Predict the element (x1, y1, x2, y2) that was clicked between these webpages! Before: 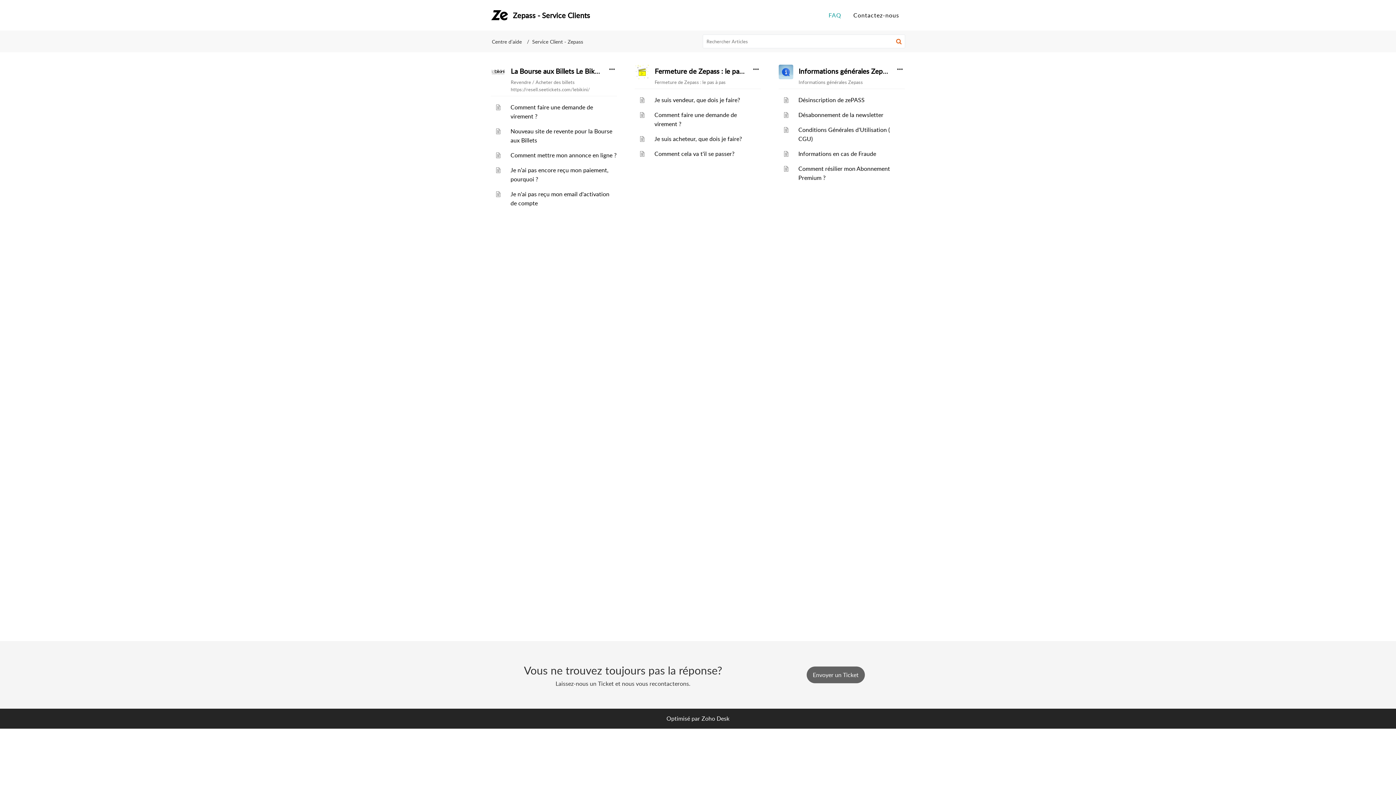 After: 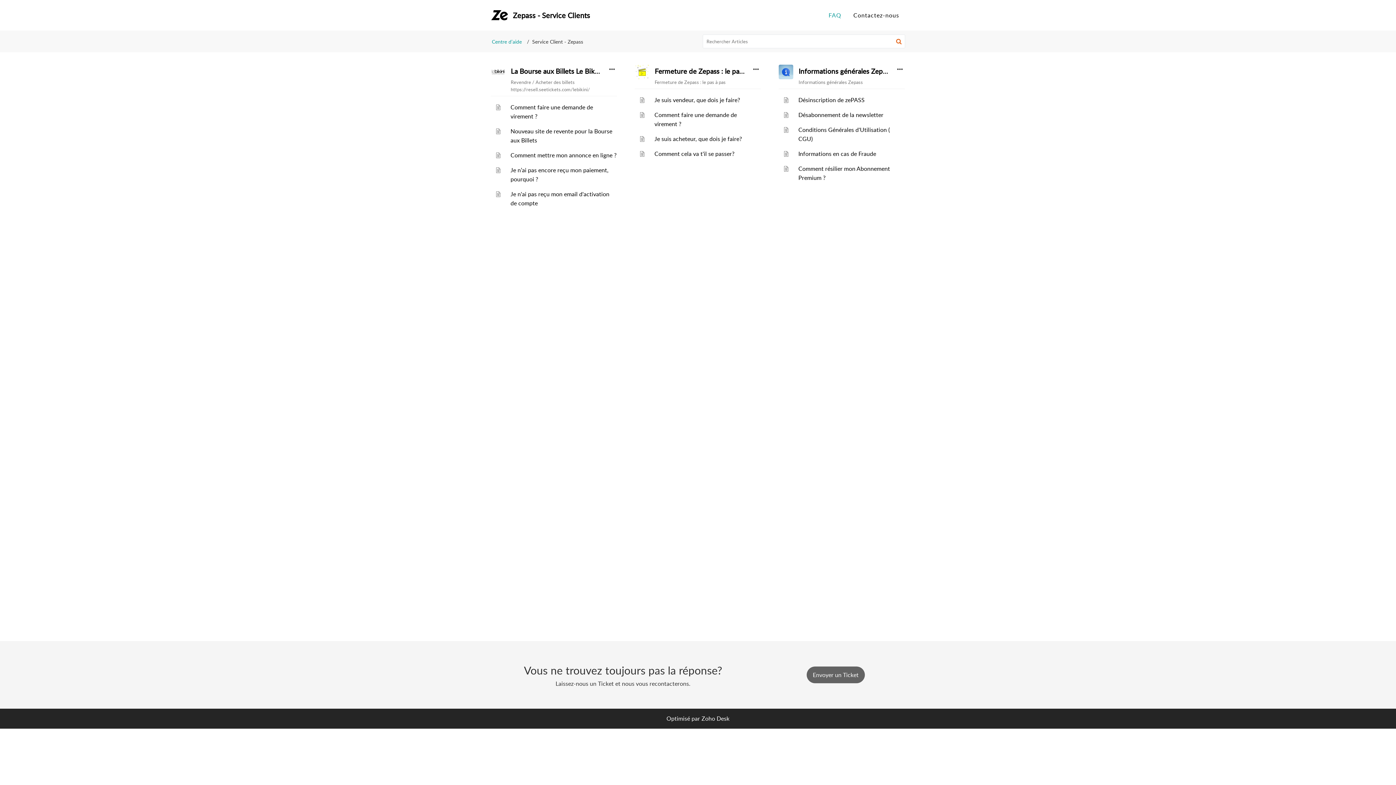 Action: bbox: (492, 38, 521, 44) label: Centre d’aide